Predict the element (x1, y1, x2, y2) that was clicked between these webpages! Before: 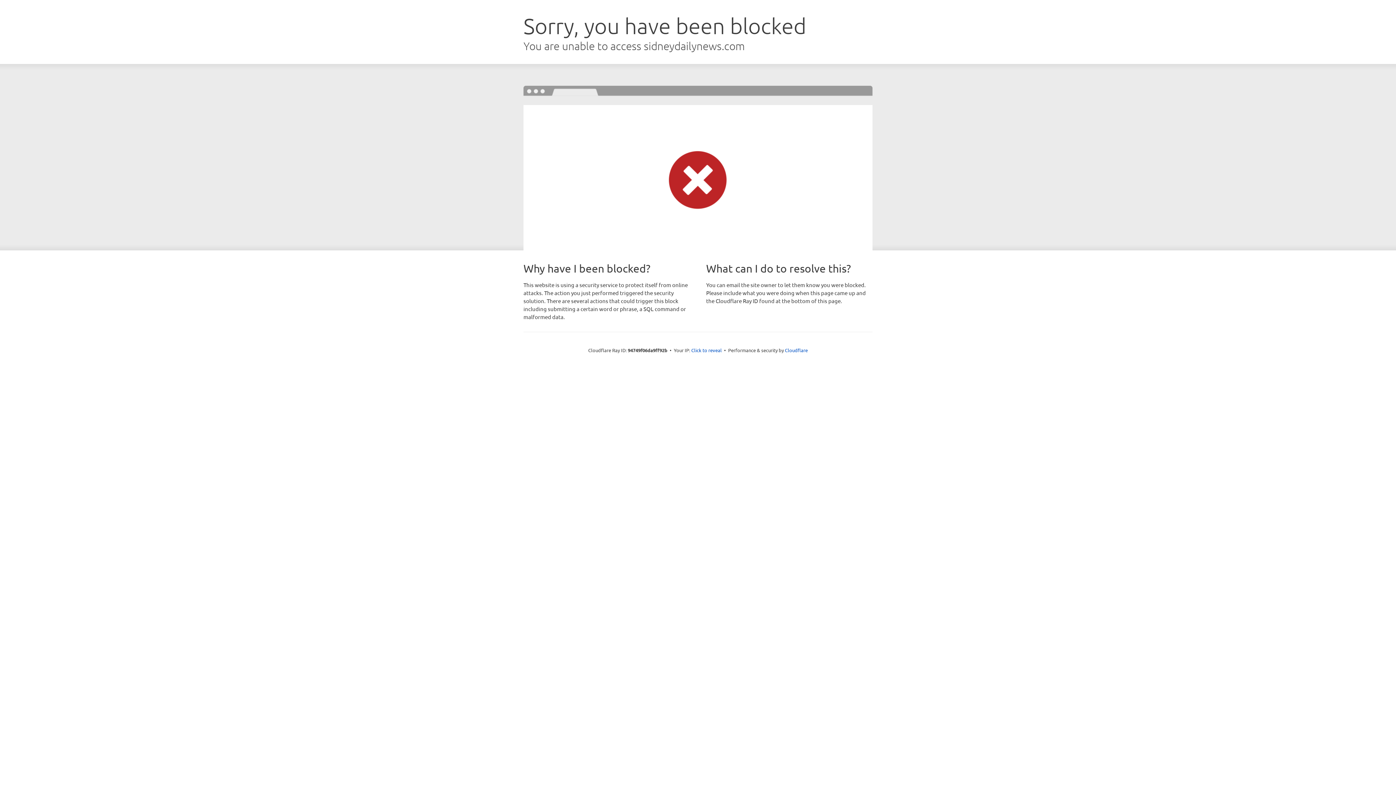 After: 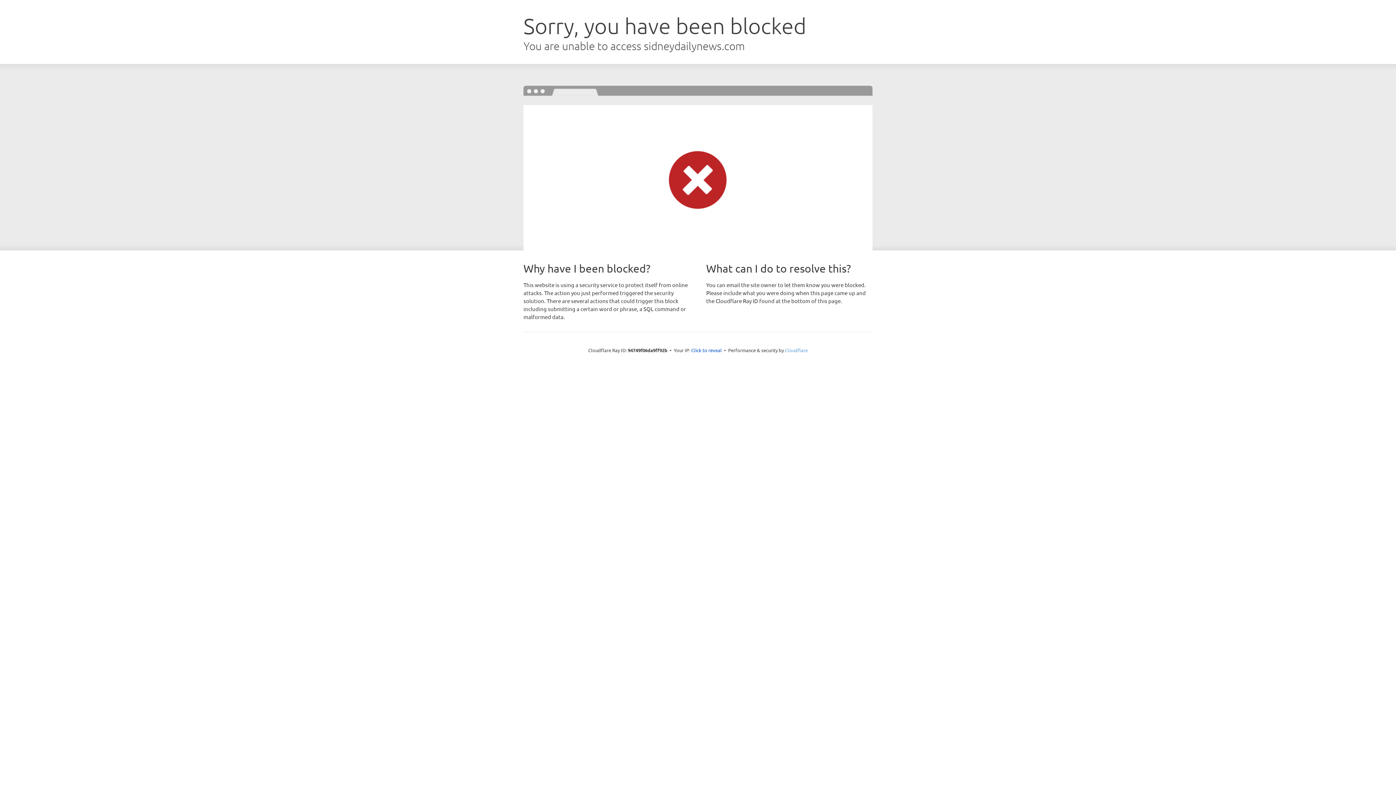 Action: bbox: (785, 347, 808, 353) label: Cloudflare